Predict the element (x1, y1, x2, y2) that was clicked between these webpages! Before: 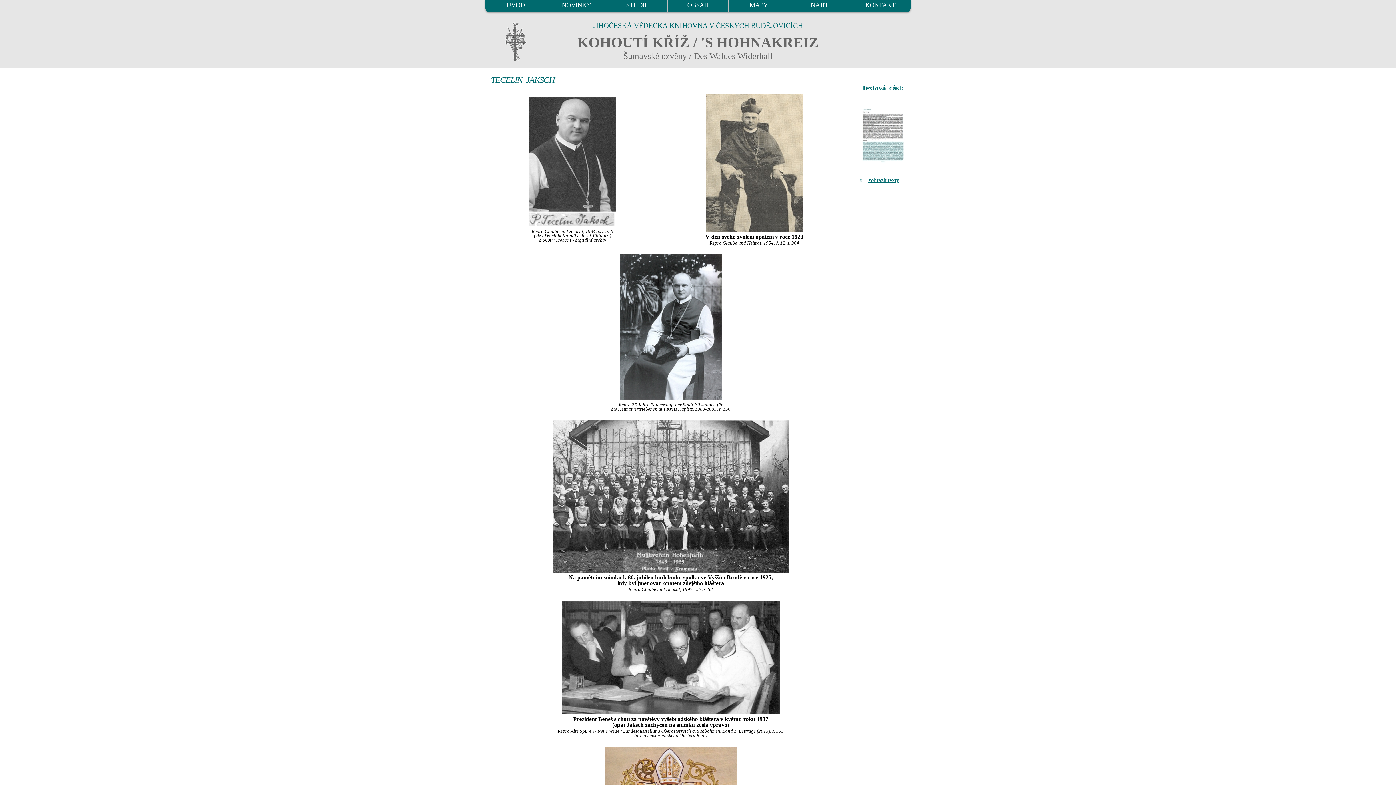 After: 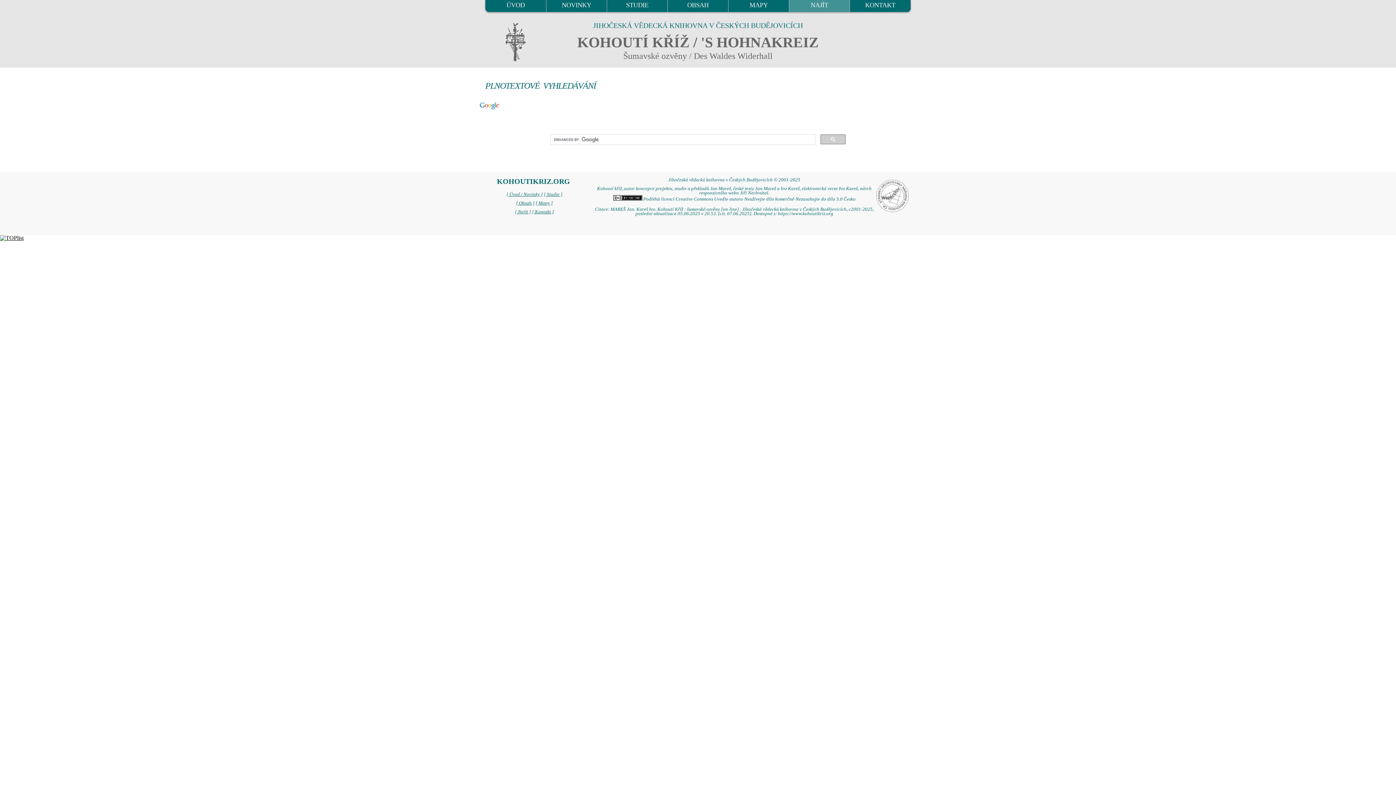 Action: label: NAJÍT bbox: (789, 0, 849, 12)